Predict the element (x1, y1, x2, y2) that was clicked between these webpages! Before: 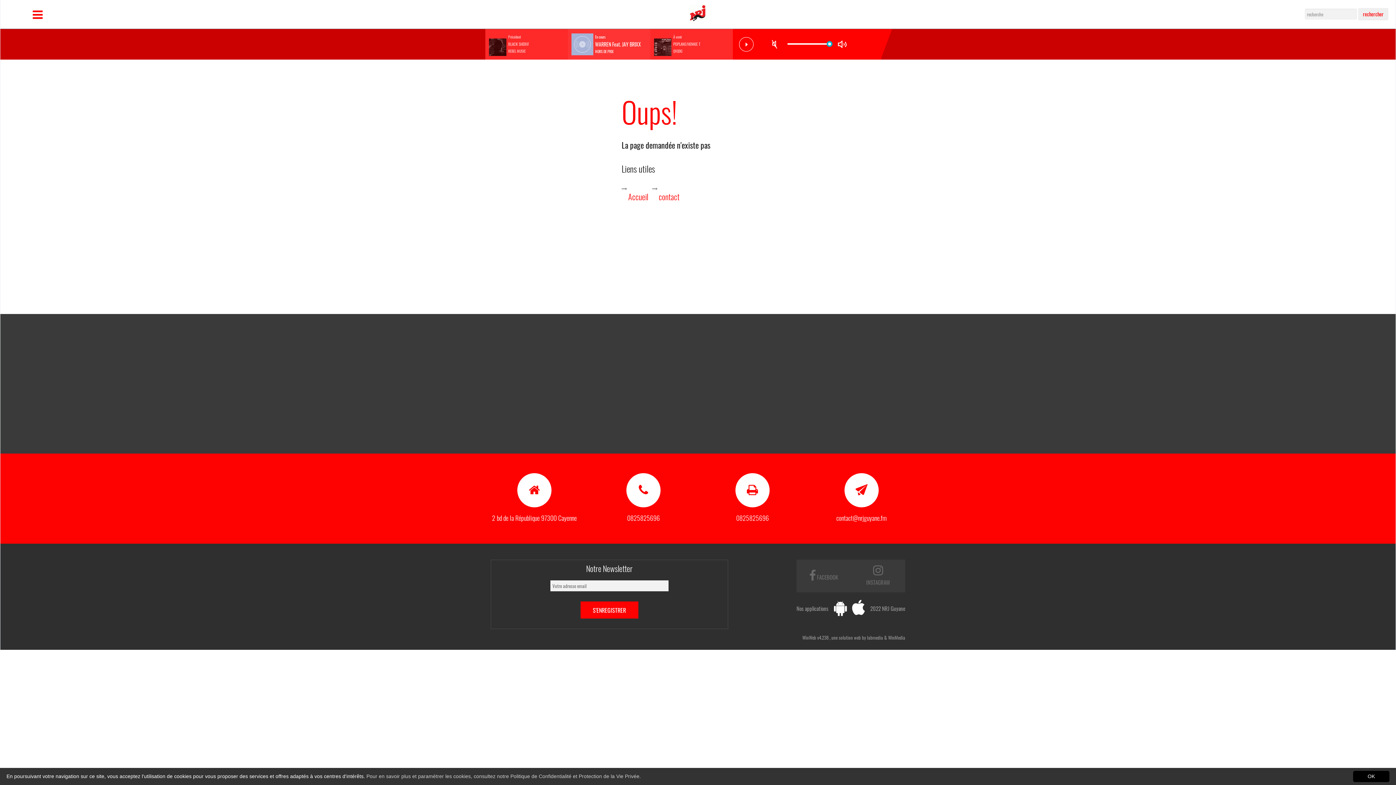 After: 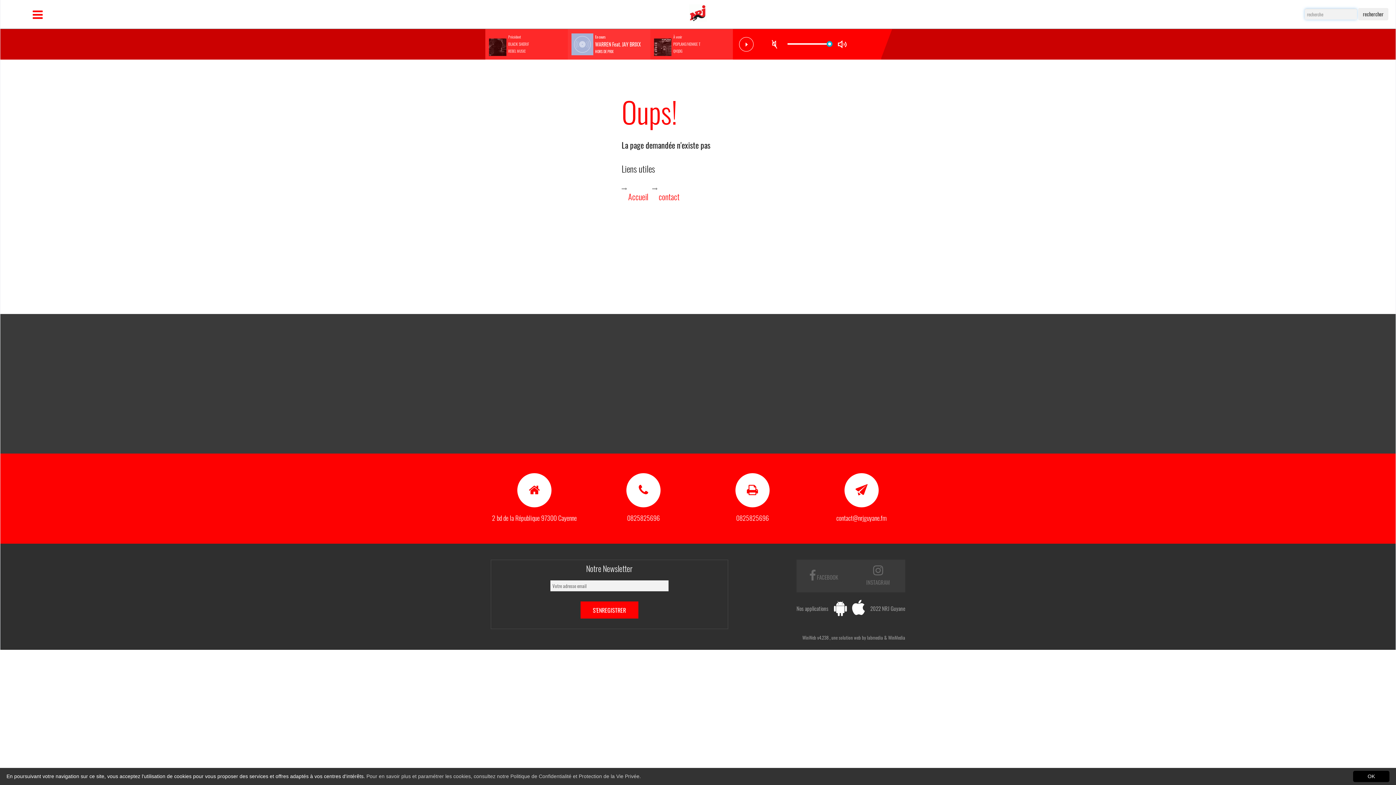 Action: bbox: (1358, 8, 1388, 20) label: rechercher